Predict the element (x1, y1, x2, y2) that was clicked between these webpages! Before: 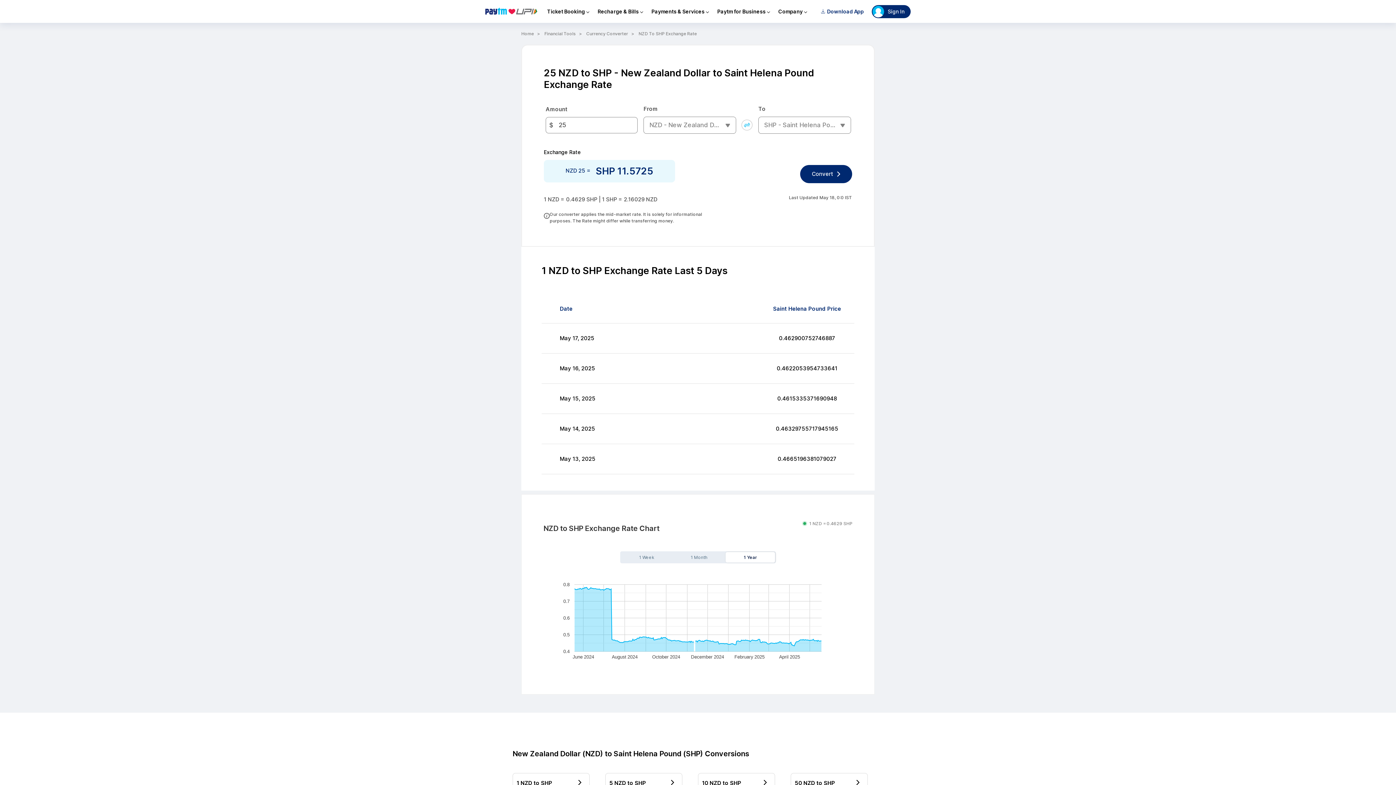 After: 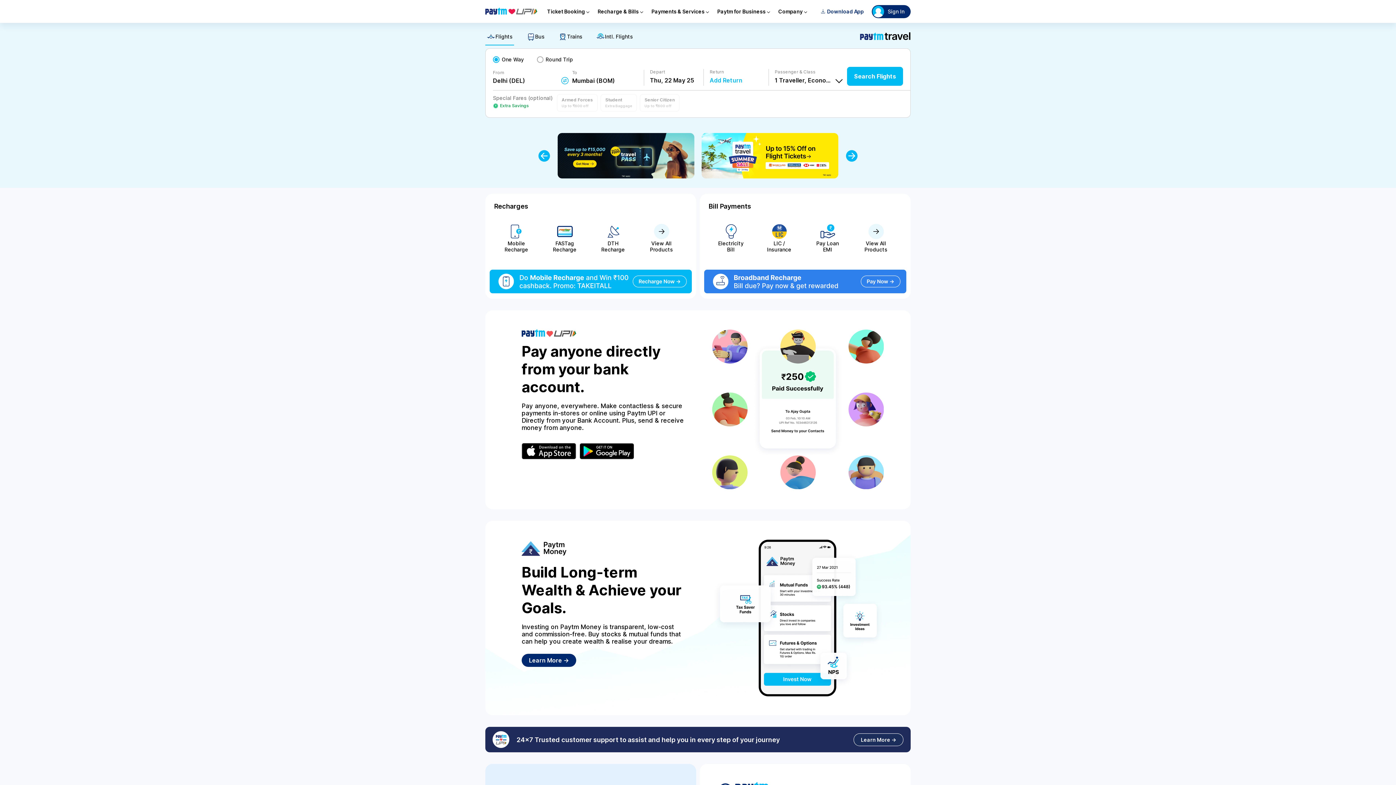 Action: bbox: (485, 7, 537, 15)